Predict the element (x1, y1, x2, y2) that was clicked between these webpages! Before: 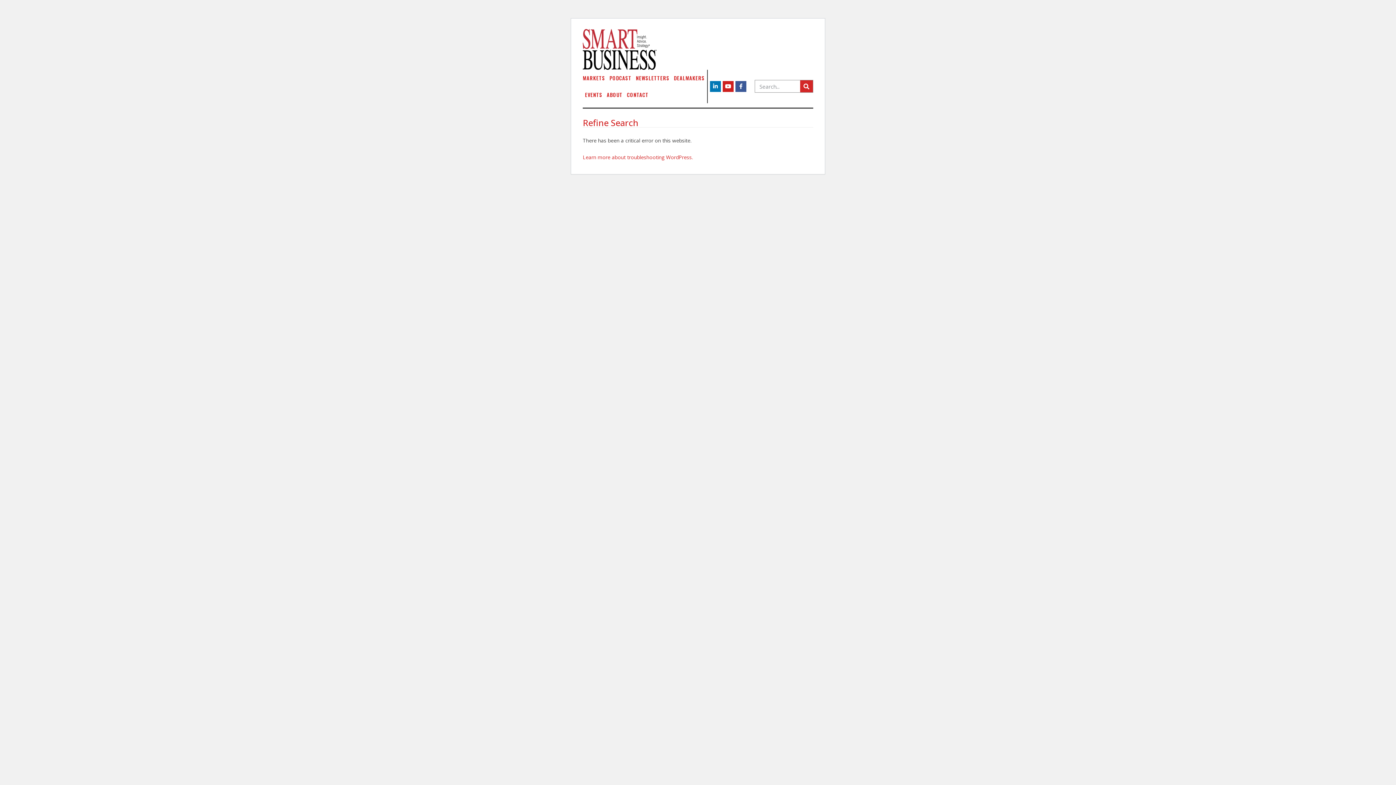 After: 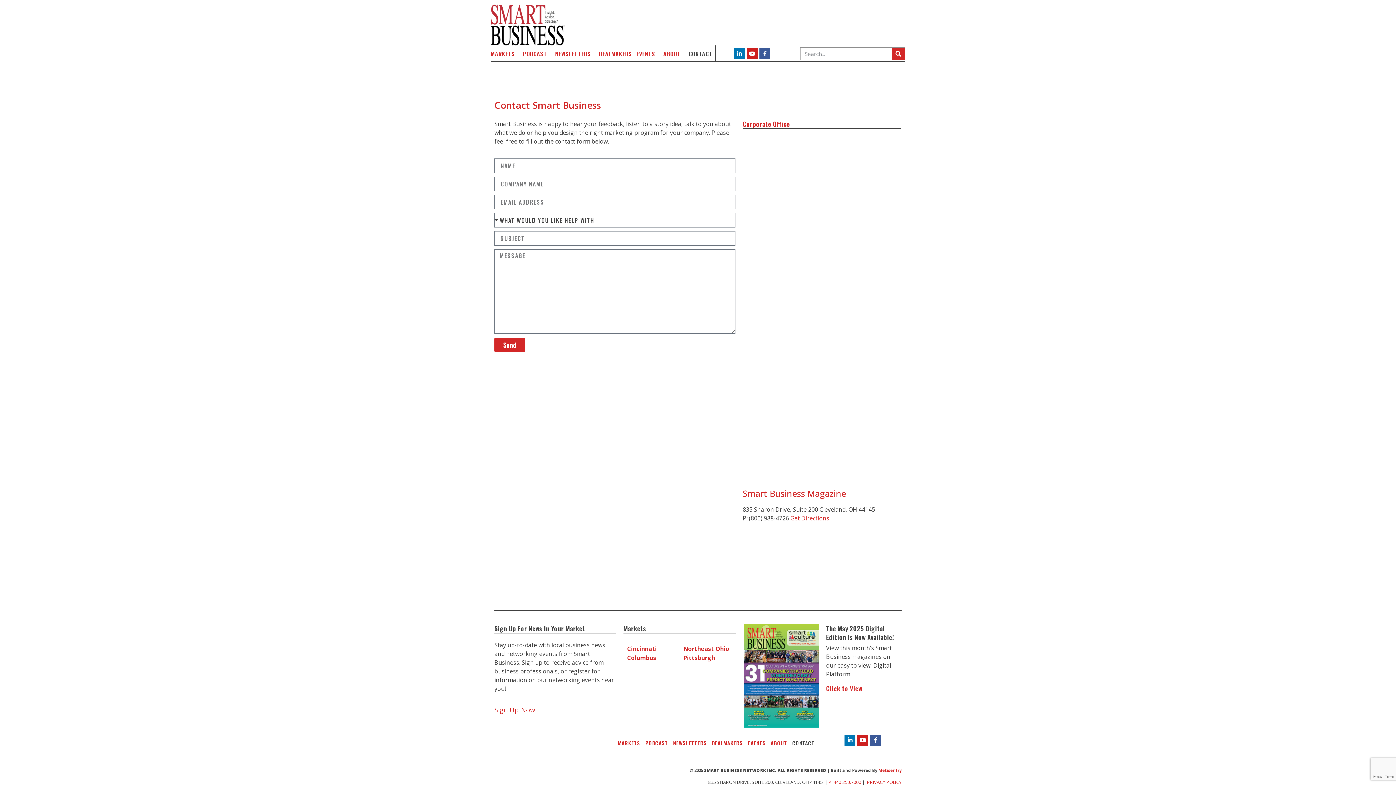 Action: bbox: (627, 86, 648, 103) label: CONTACT